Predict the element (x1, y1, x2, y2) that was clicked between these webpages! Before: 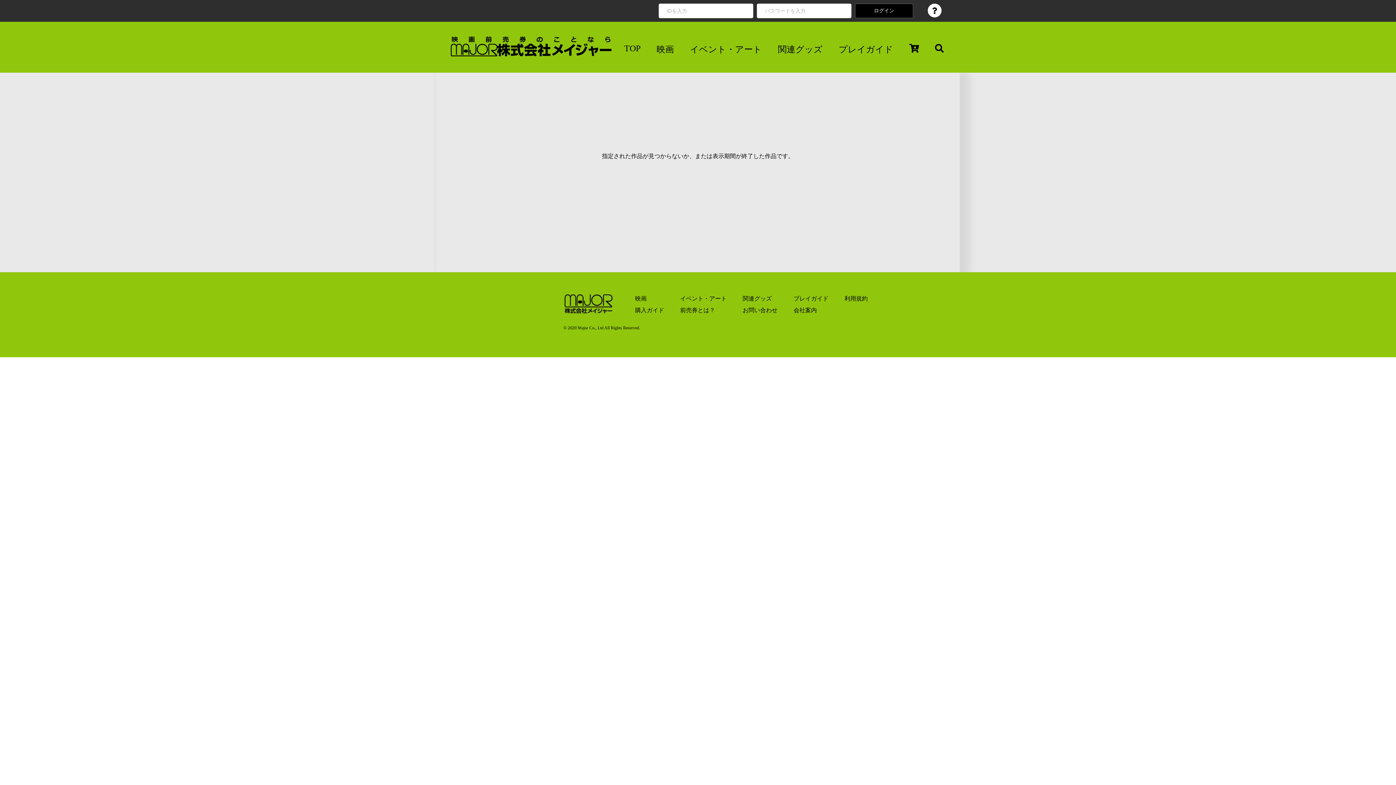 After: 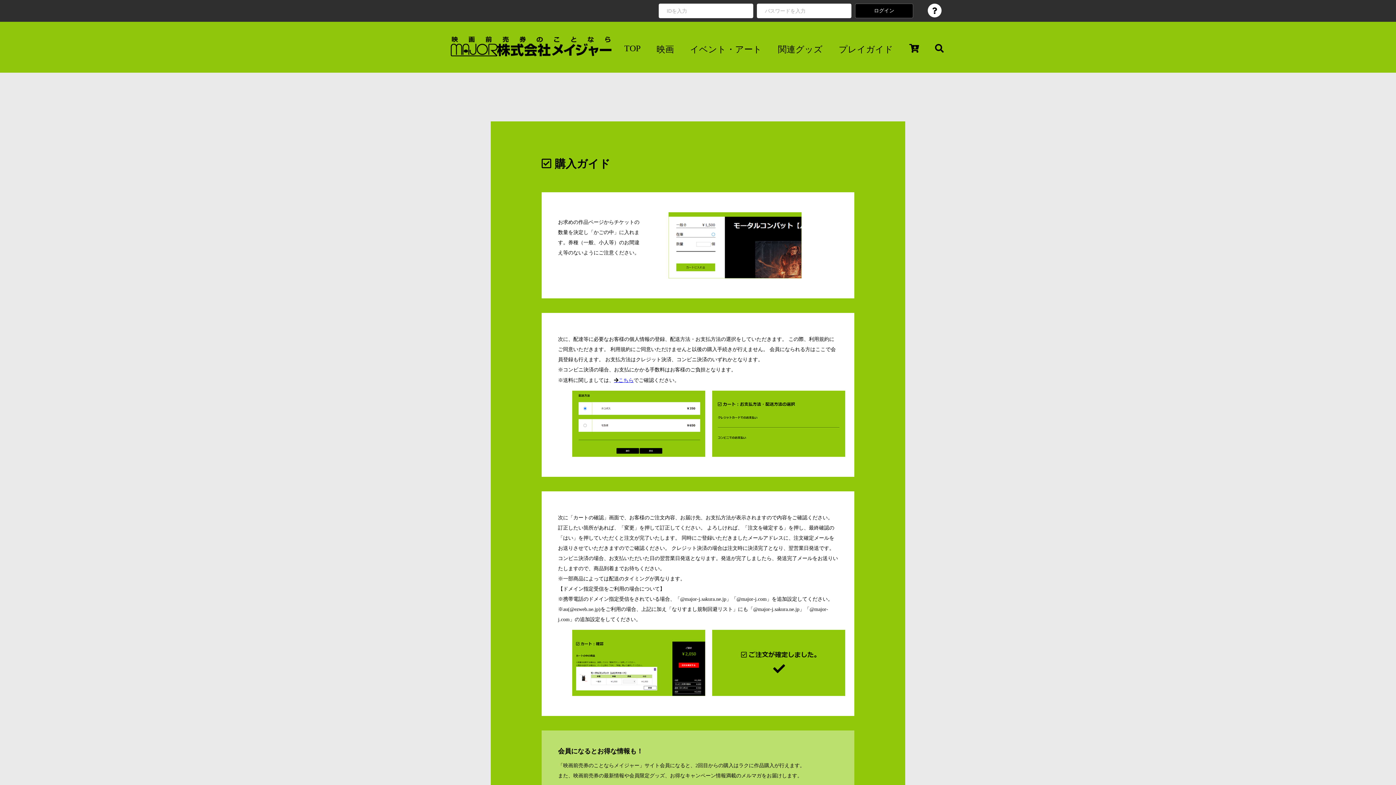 Action: label: 購入ガイド bbox: (635, 304, 664, 316)